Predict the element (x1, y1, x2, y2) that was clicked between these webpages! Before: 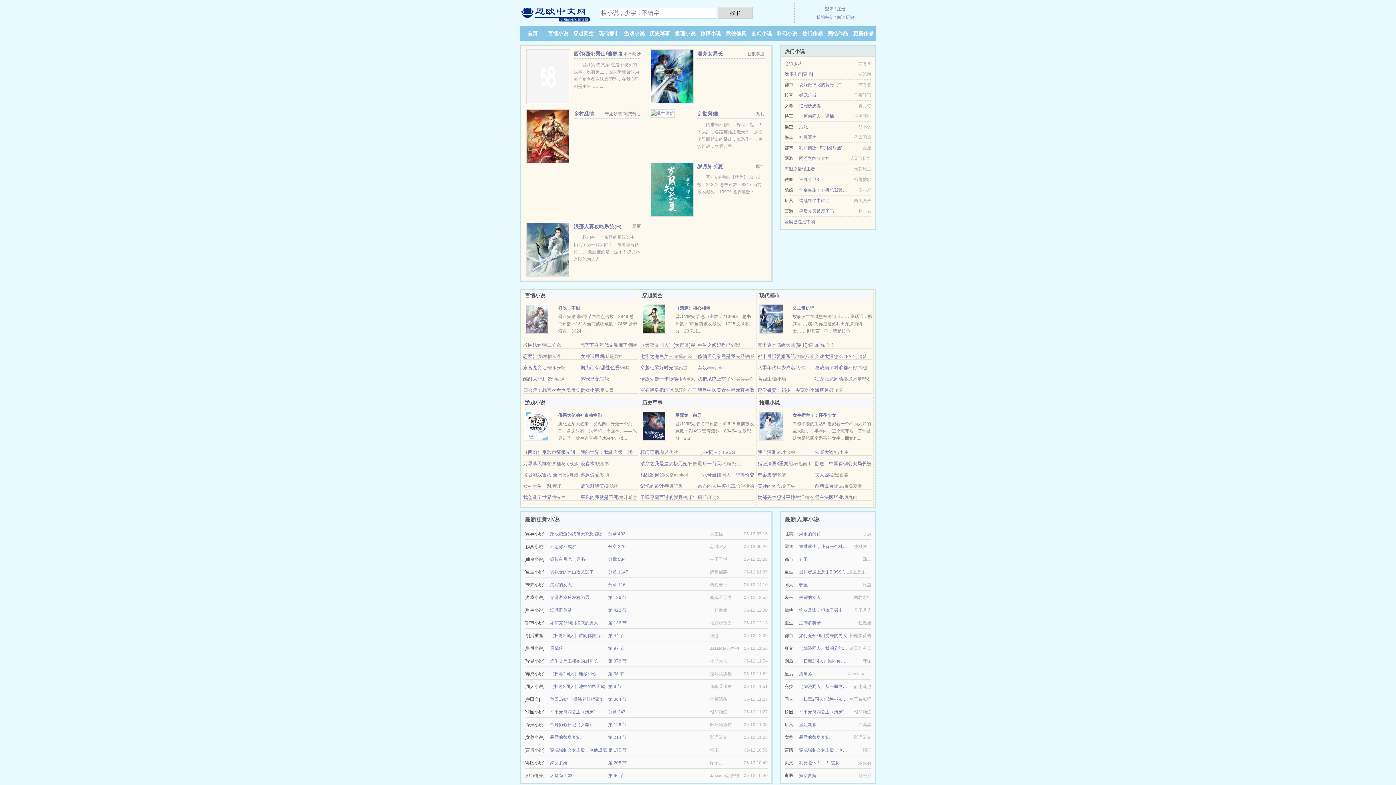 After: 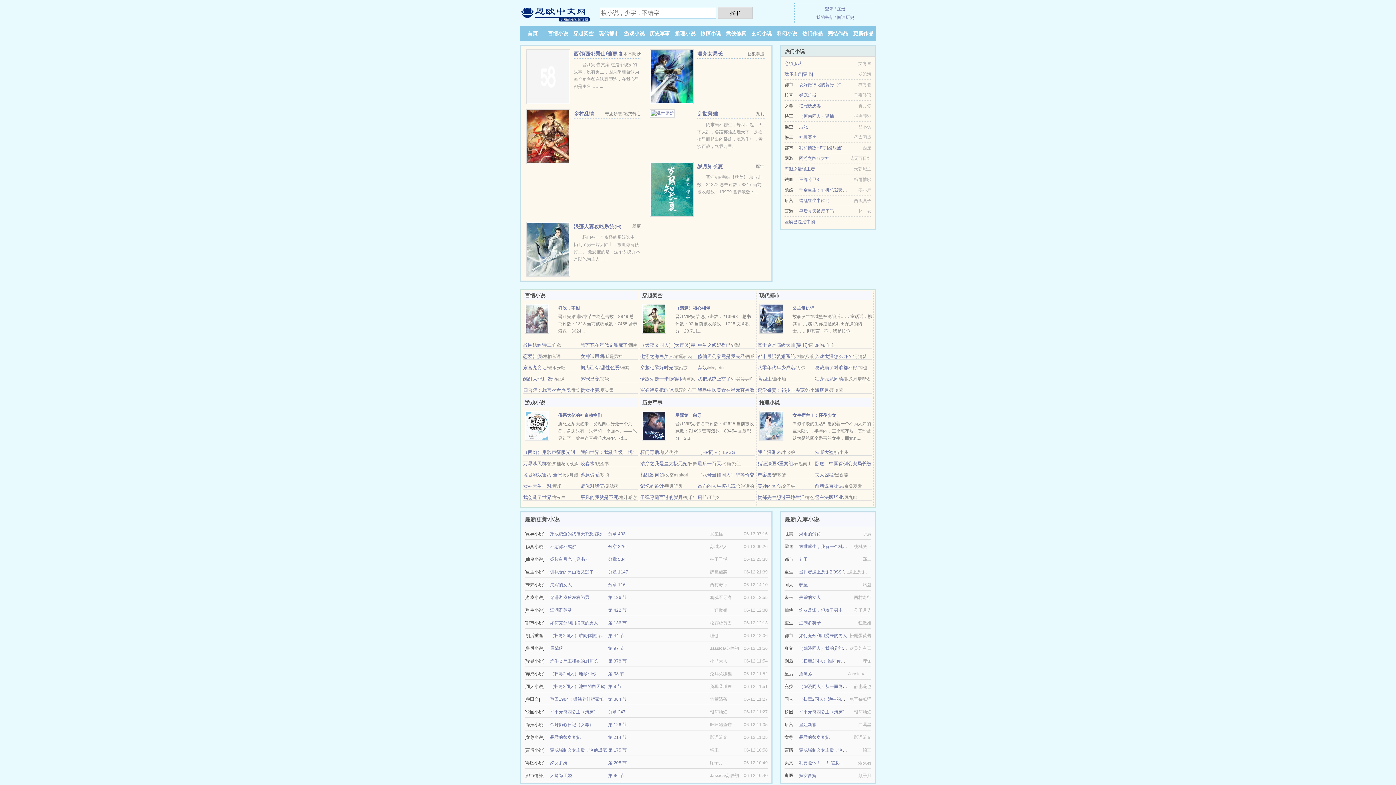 Action: label: 校园纨绔特工 bbox: (523, 342, 551, 348)